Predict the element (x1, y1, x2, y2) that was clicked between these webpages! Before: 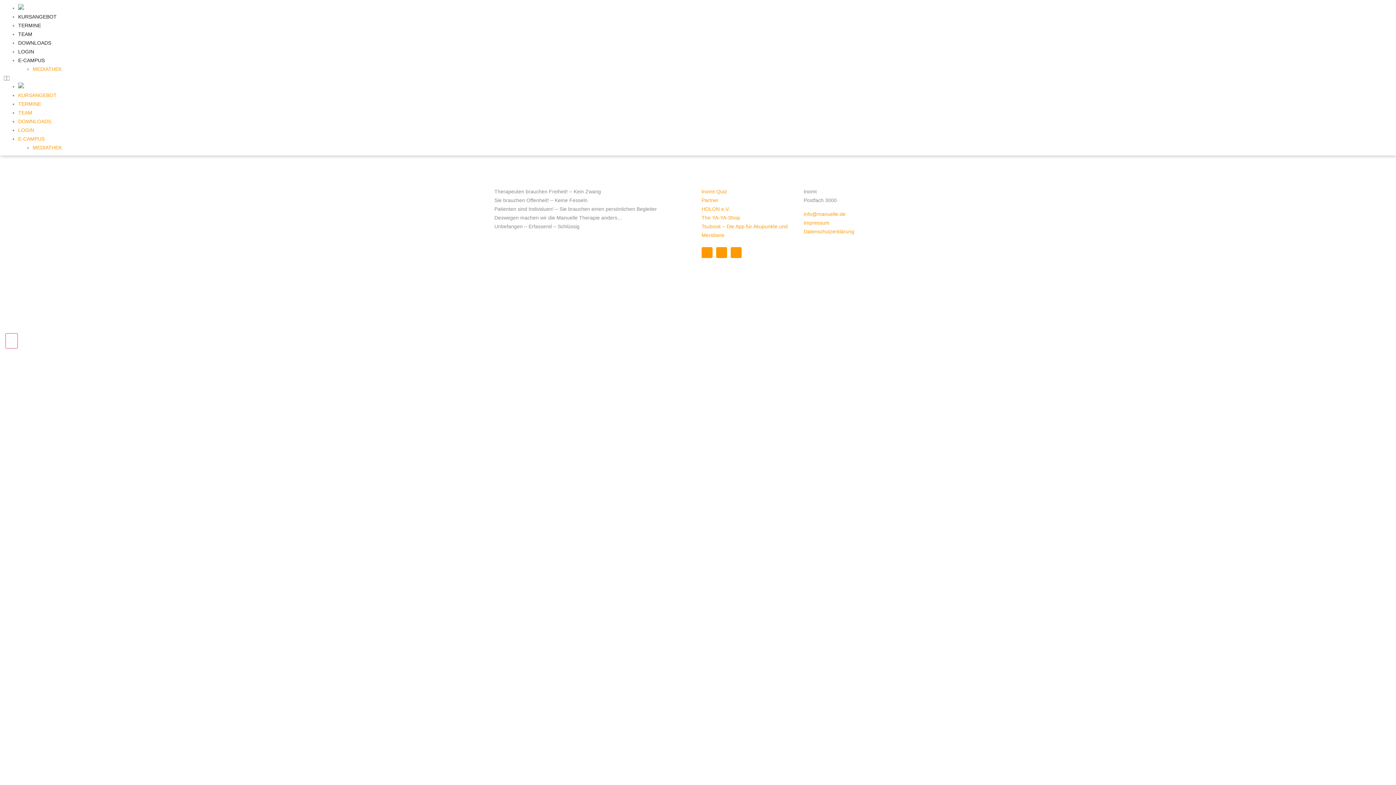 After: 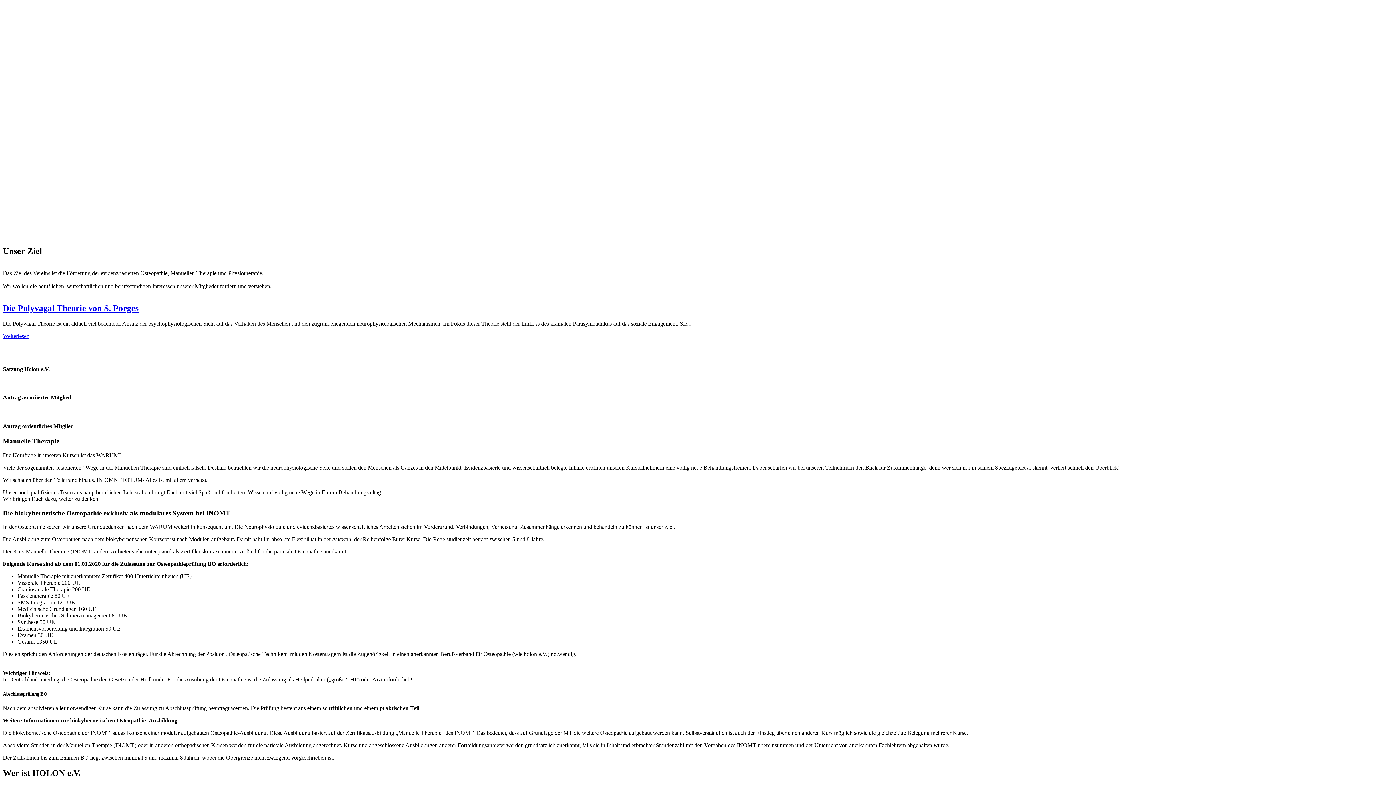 Action: label: HOLON e.V. bbox: (701, 206, 730, 212)